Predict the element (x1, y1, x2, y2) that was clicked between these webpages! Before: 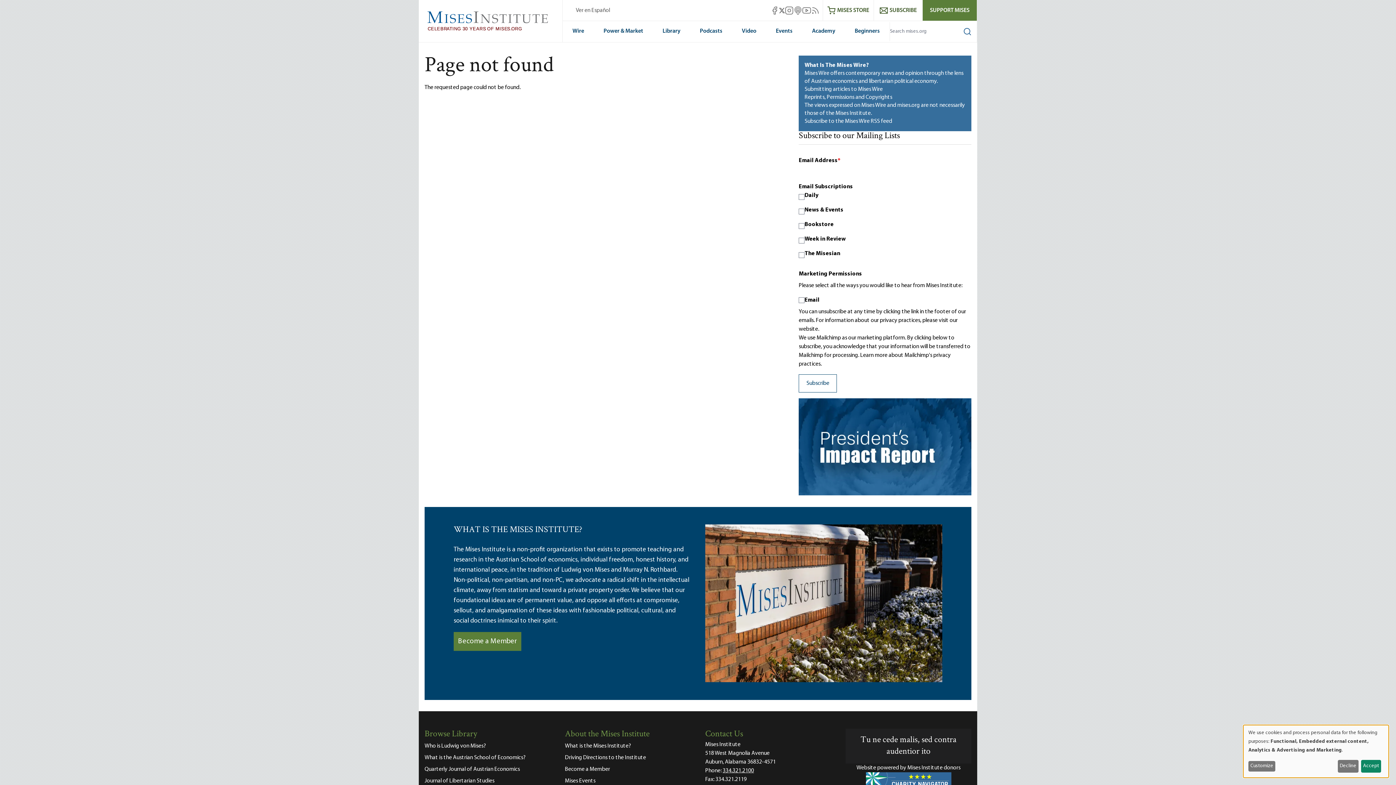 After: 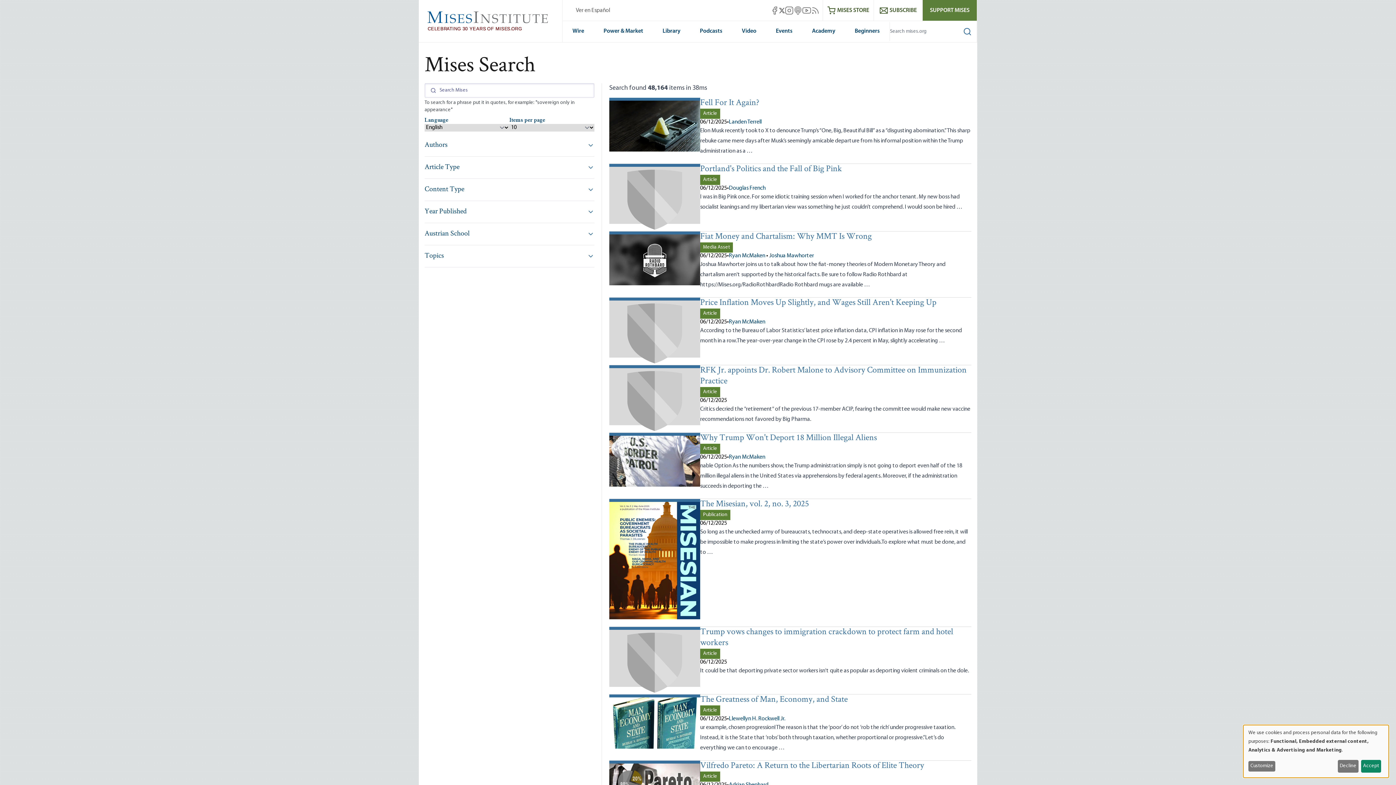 Action: bbox: (958, 22, 977, 41) label: Search